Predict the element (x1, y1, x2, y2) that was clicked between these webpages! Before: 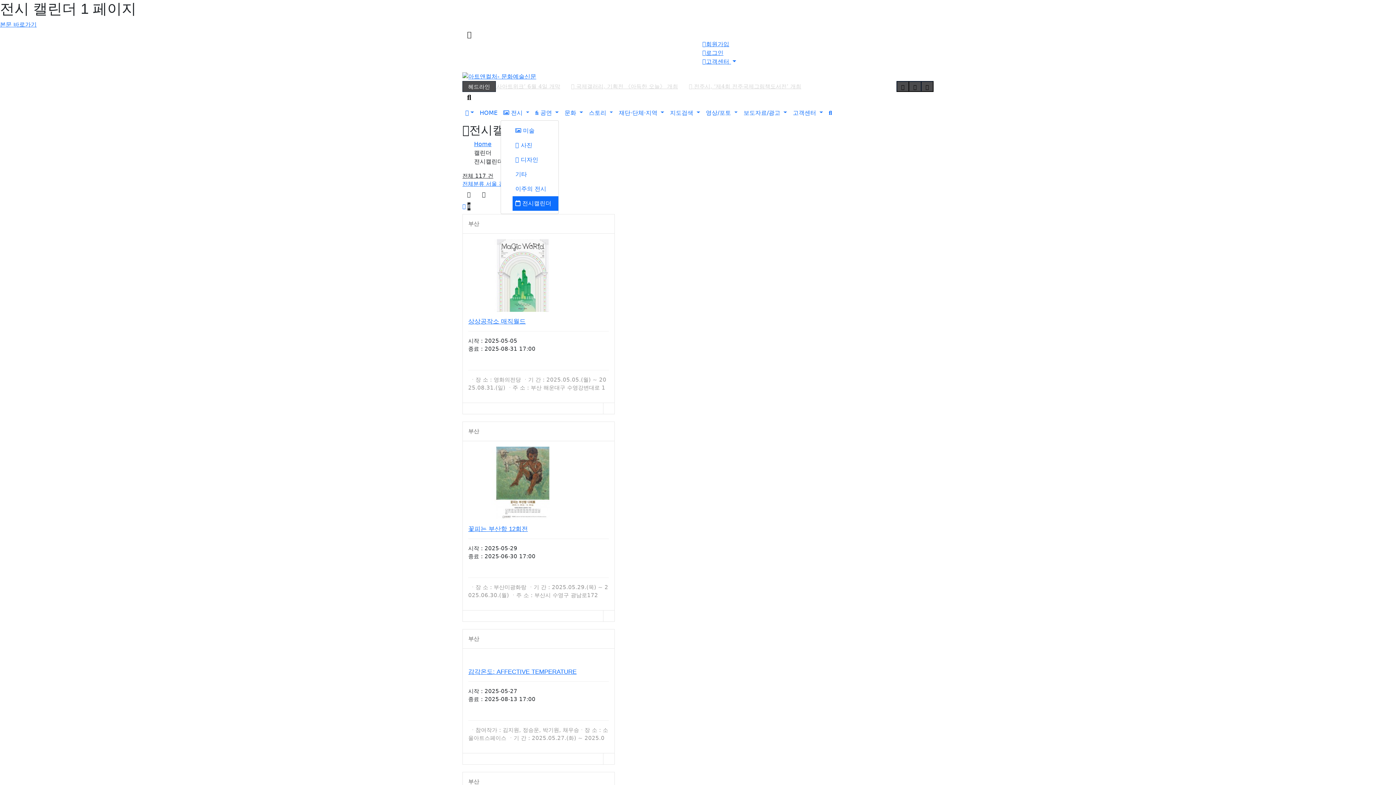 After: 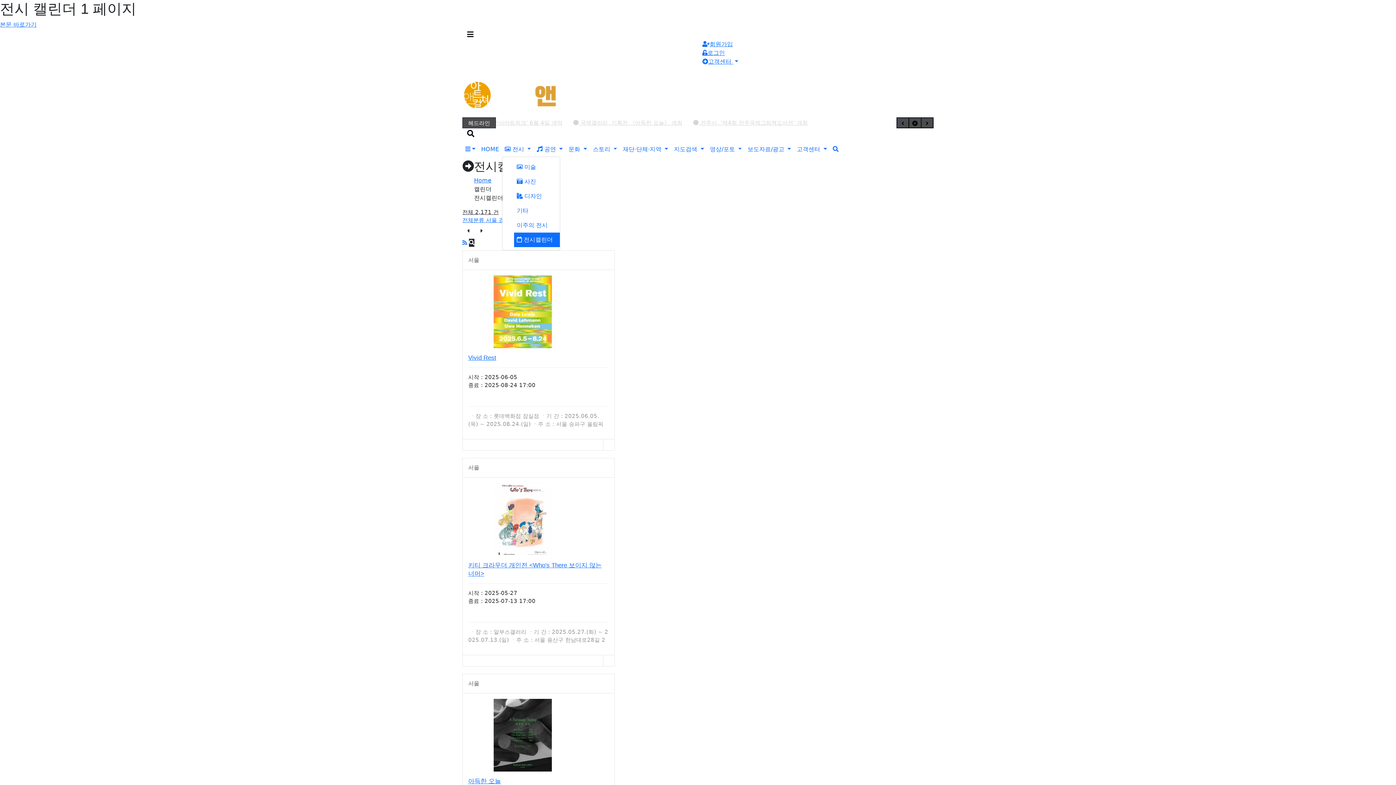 Action: bbox: (512, 196, 558, 210) label:  전시캘린더